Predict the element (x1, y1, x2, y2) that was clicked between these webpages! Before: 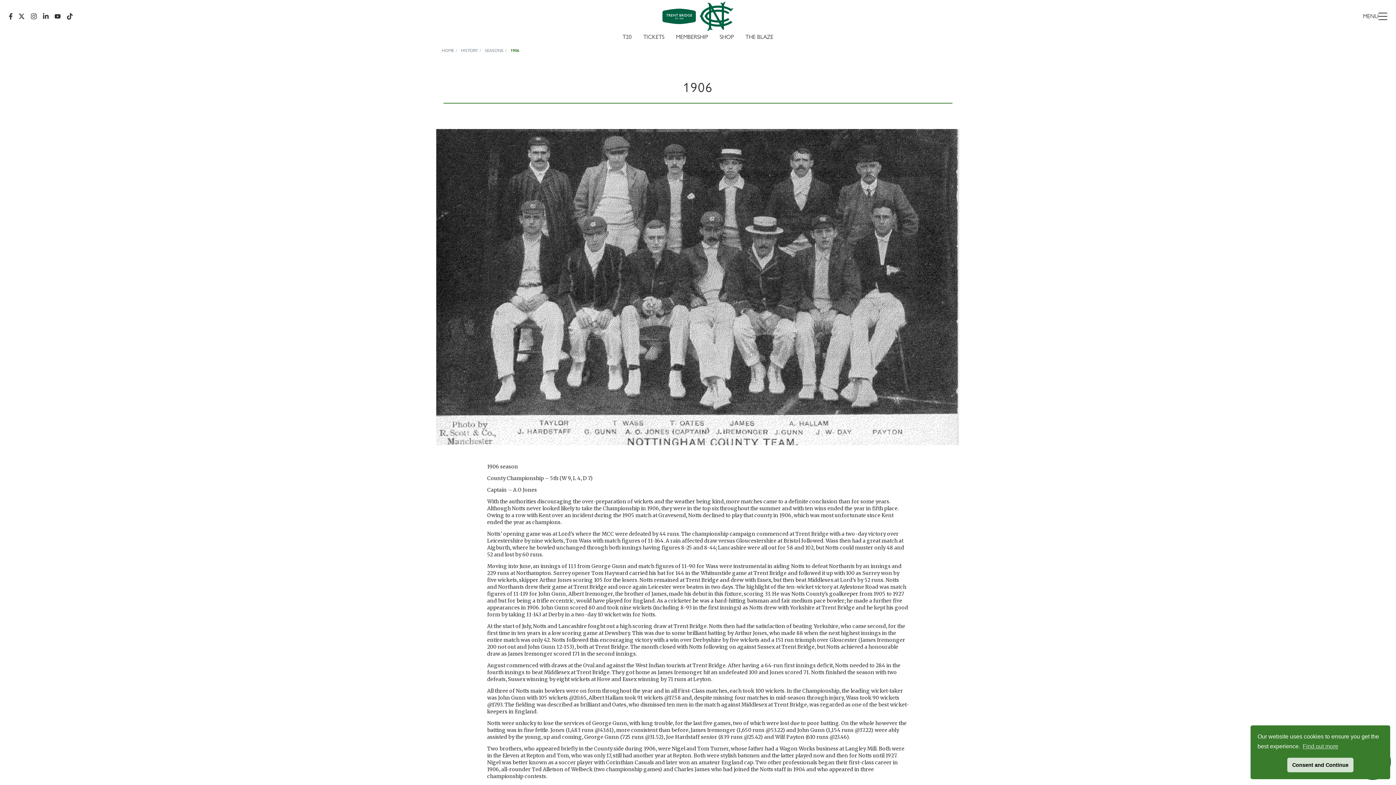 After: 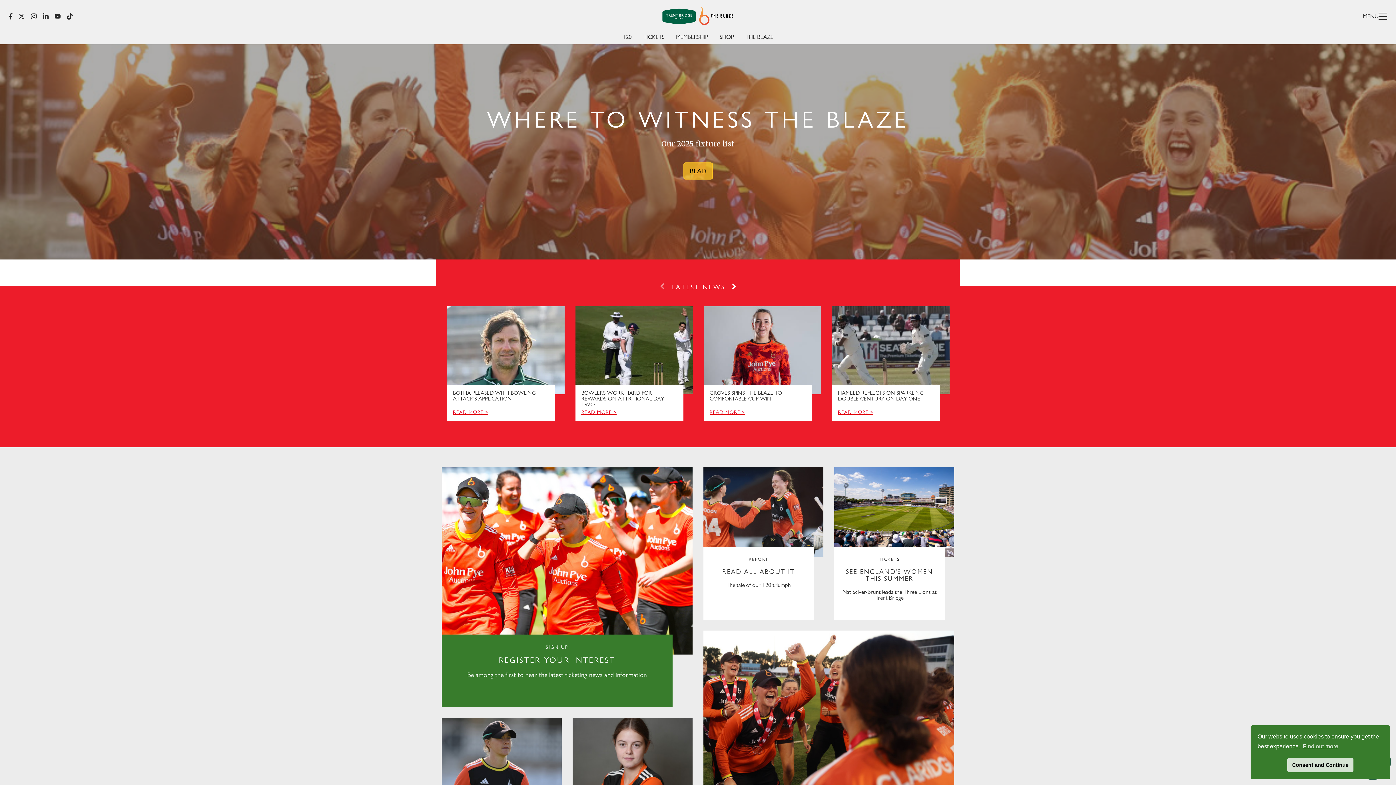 Action: bbox: (739, 30, 779, 43) label: THE BLAZE